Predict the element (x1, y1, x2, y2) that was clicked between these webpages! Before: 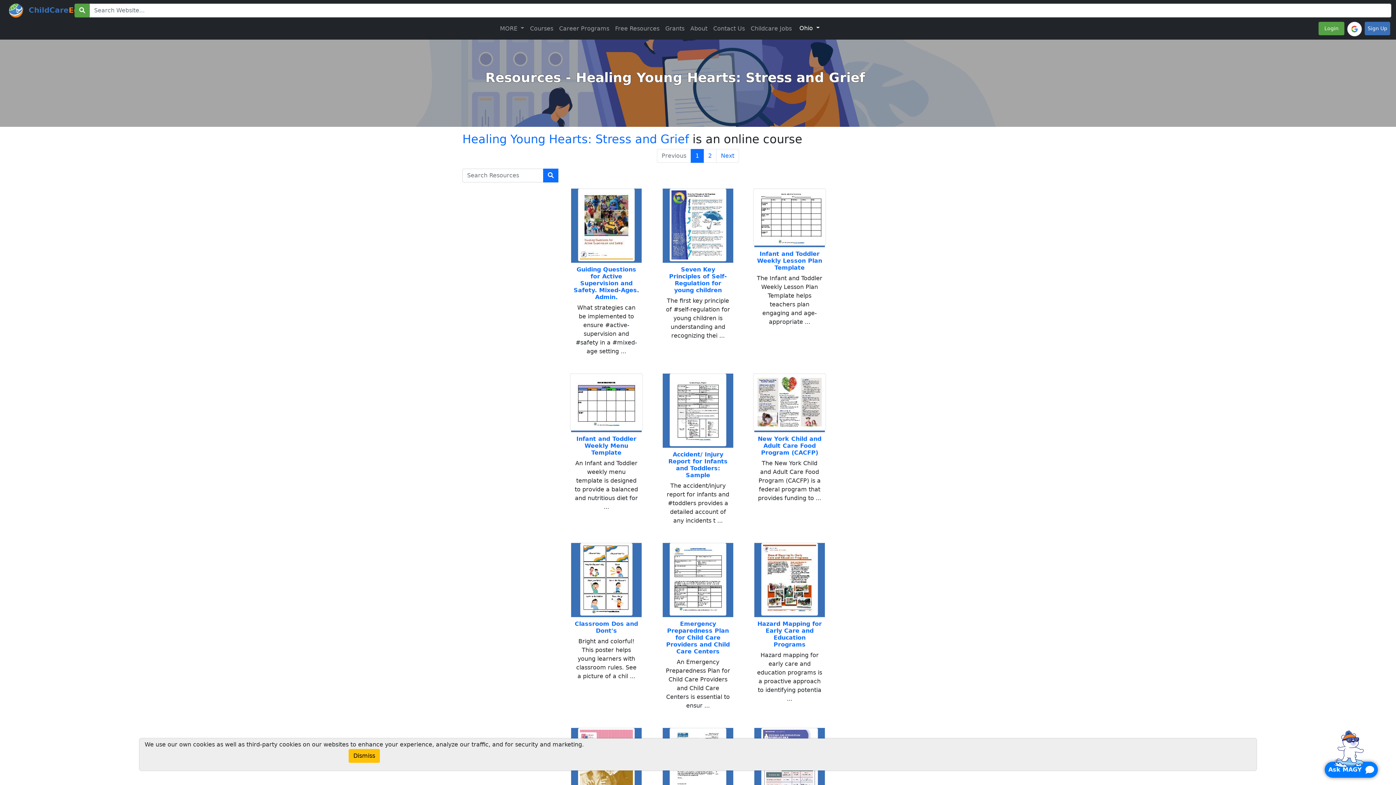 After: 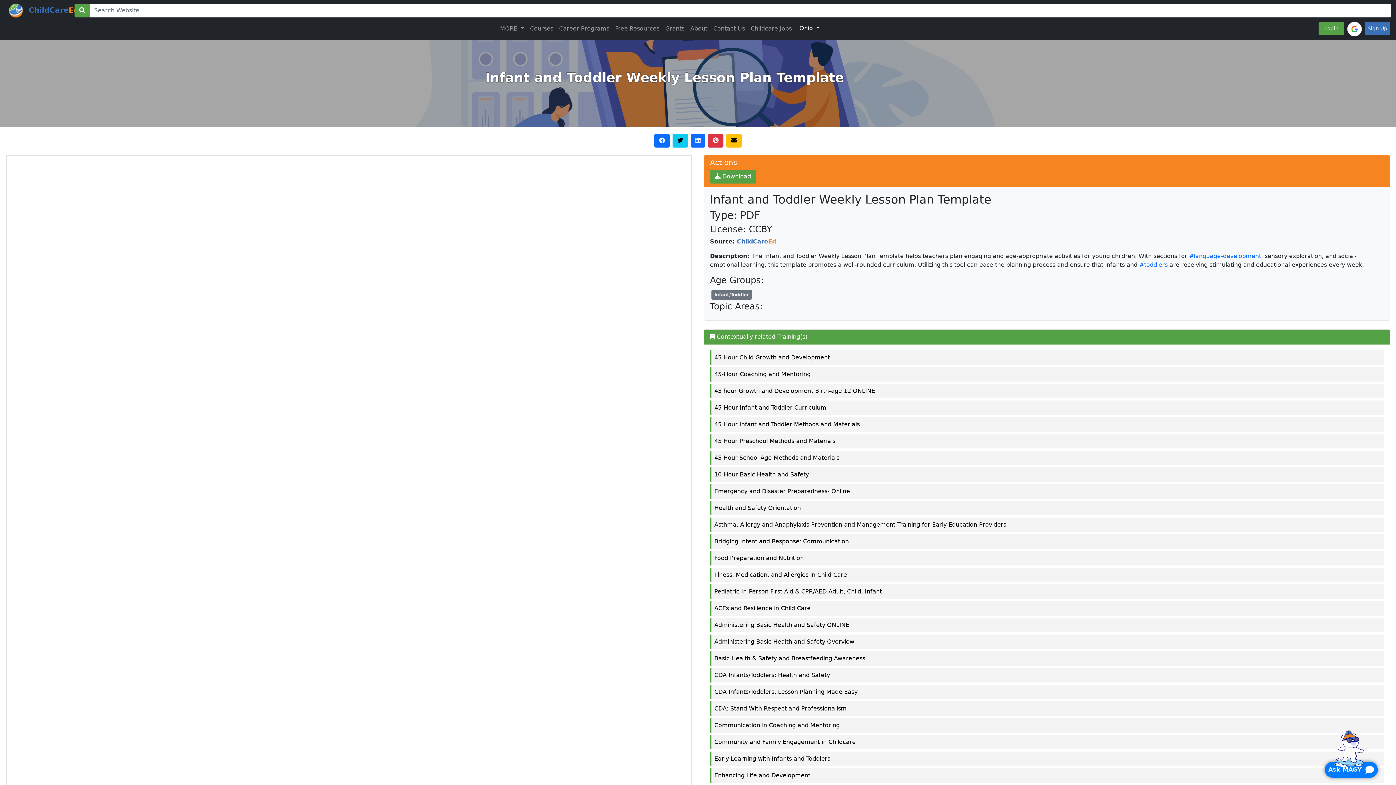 Action: label: Infant and Toddler Weekly Lesson Plan Template bbox: (757, 250, 822, 271)